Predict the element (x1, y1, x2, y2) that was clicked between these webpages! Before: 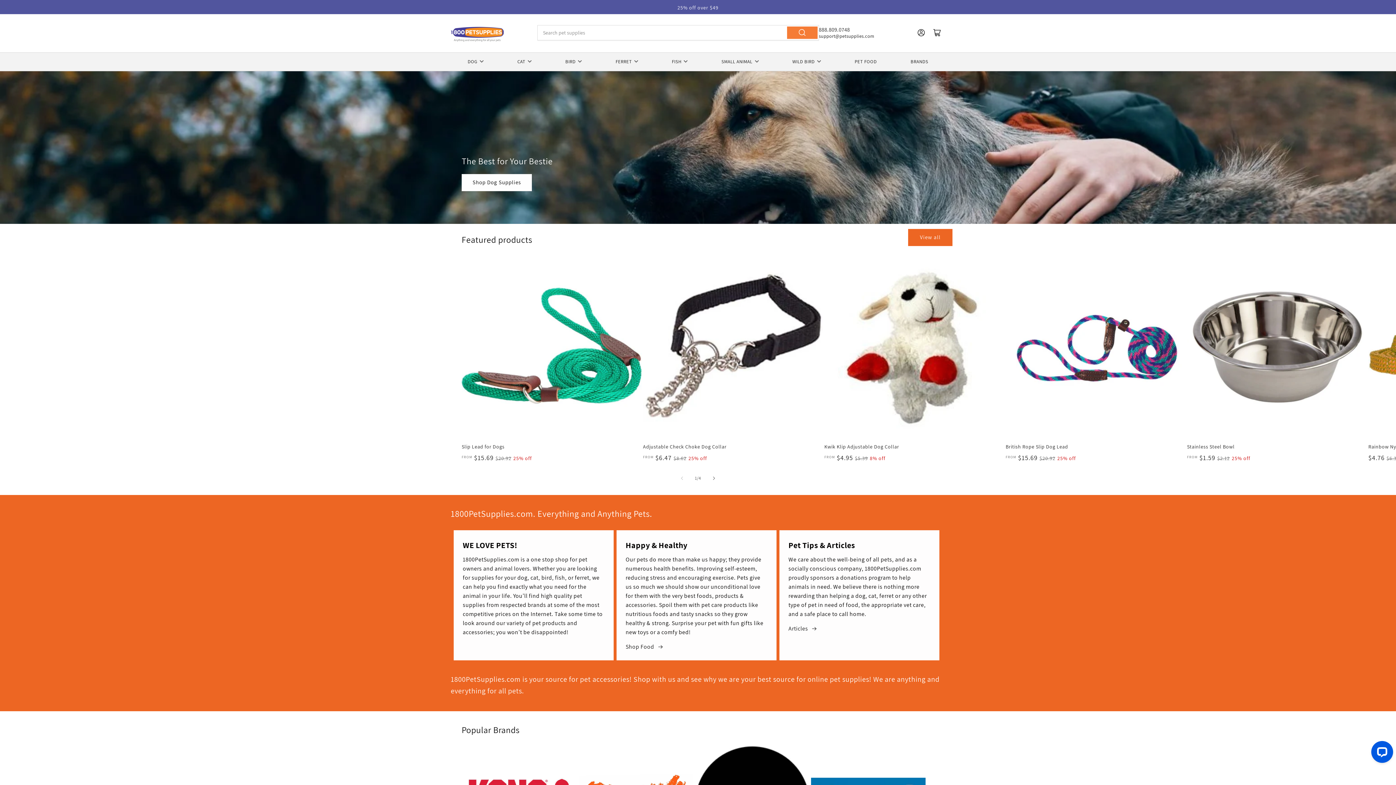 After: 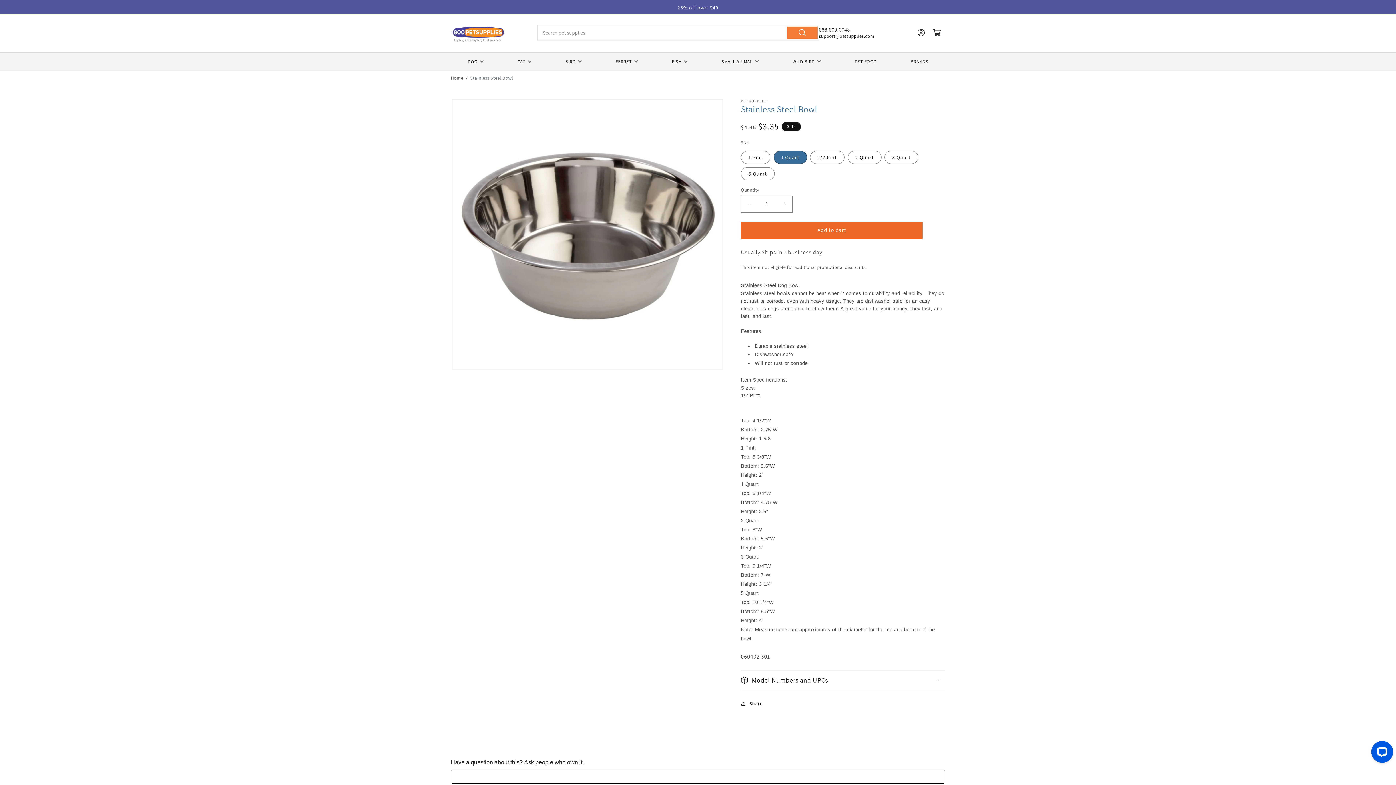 Action: bbox: (1187, 443, 1367, 450) label: Stainless Steel Bowl